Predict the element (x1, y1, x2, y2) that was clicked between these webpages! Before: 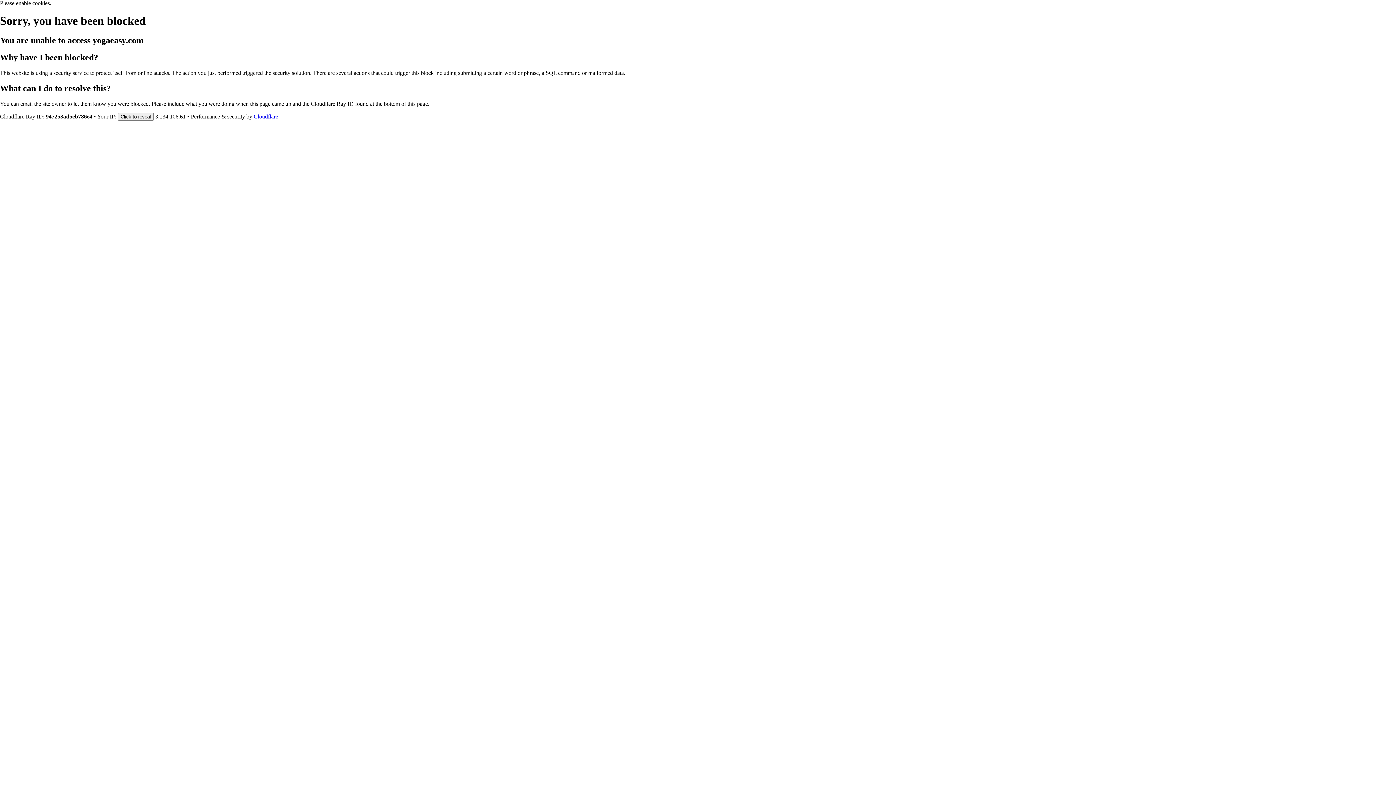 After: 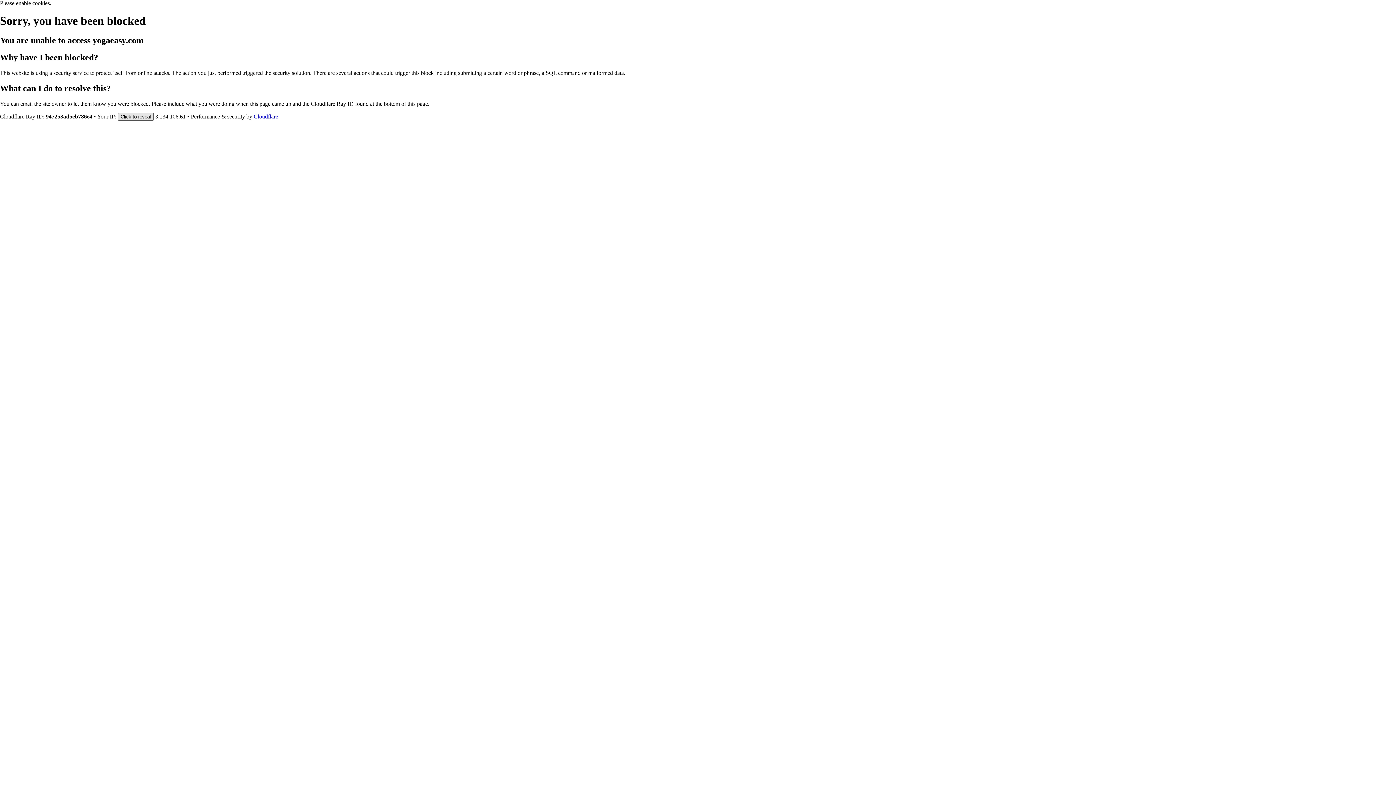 Action: label: Click to reveal bbox: (117, 112, 153, 120)